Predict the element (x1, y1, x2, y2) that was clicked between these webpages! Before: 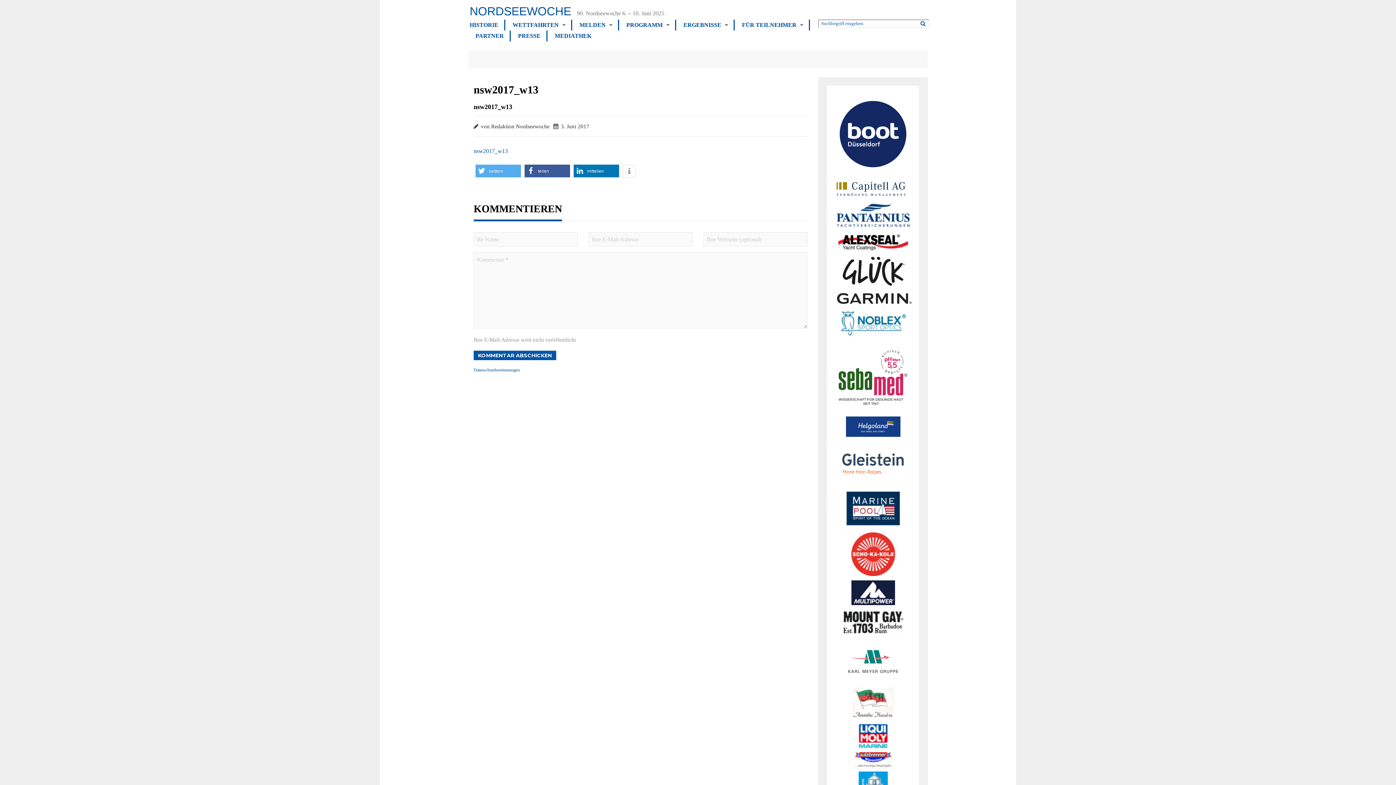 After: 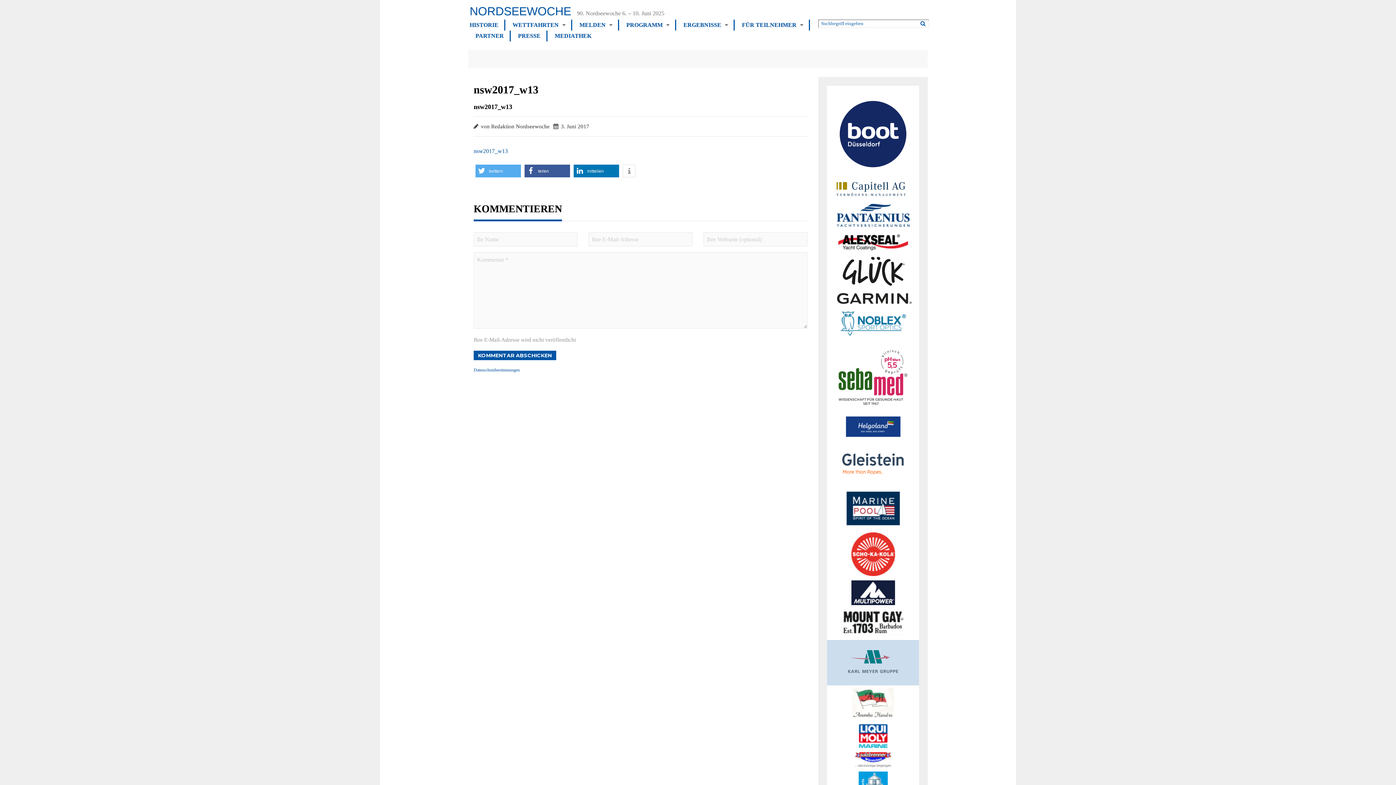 Action: bbox: (827, 640, 919, 685)